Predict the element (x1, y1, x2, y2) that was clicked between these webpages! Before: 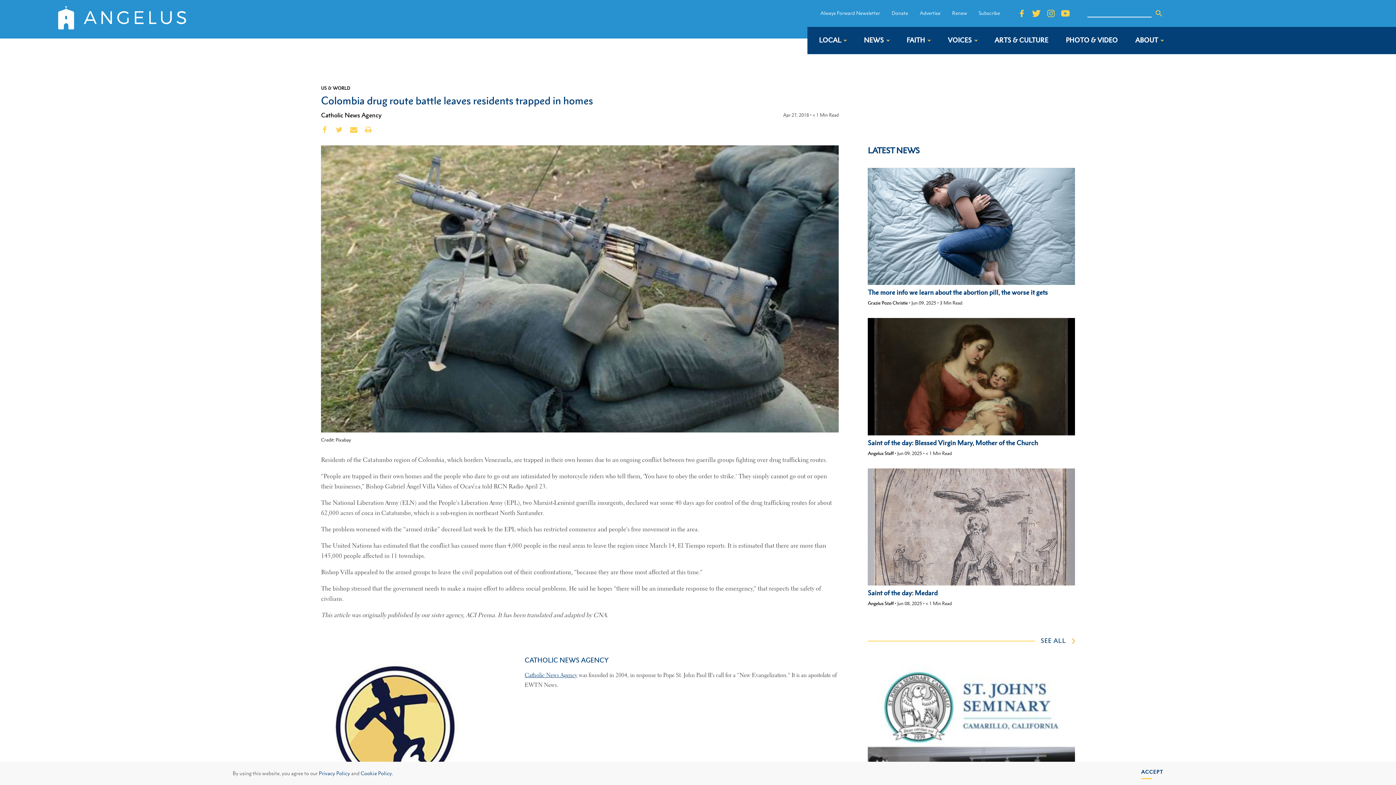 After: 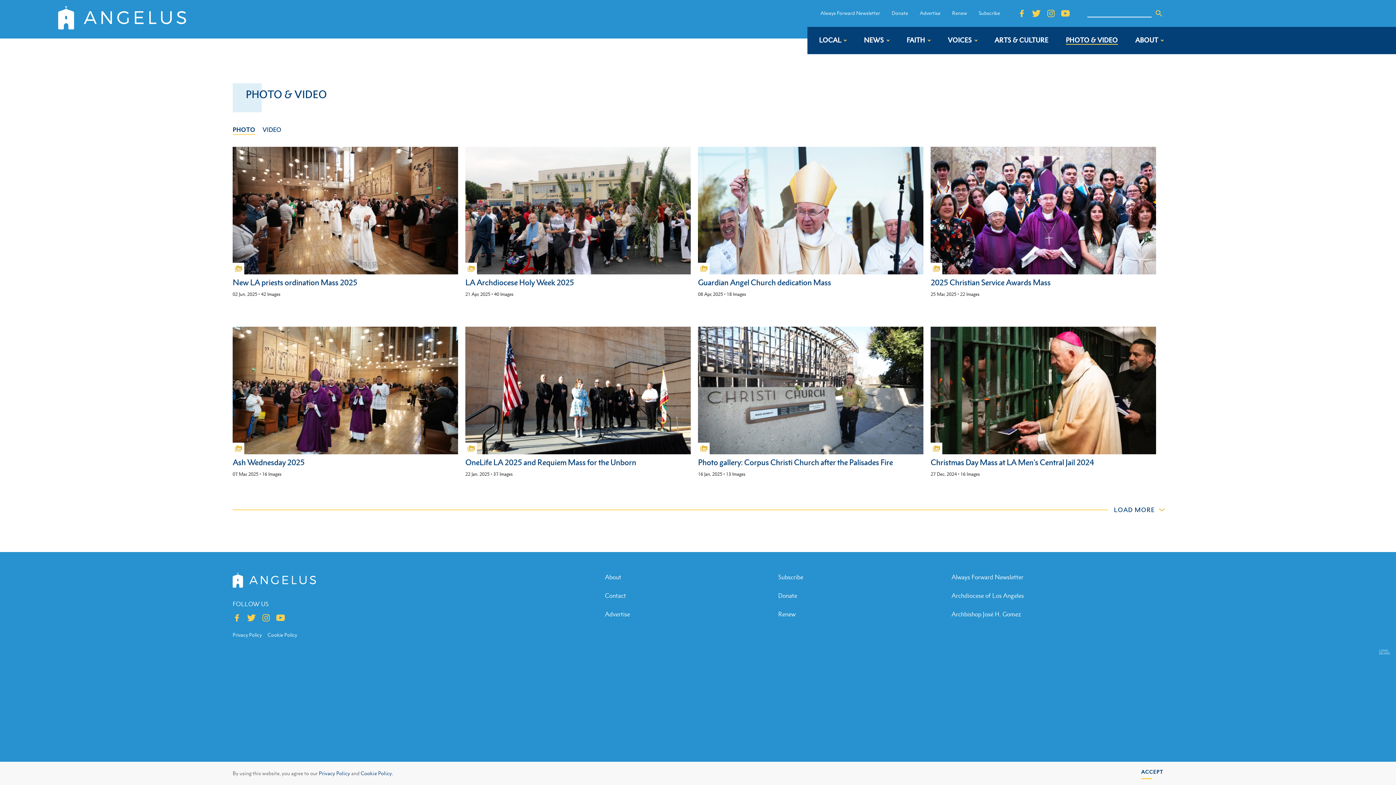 Action: label: PHOTO & VIDEO bbox: (1066, 36, 1118, 44)